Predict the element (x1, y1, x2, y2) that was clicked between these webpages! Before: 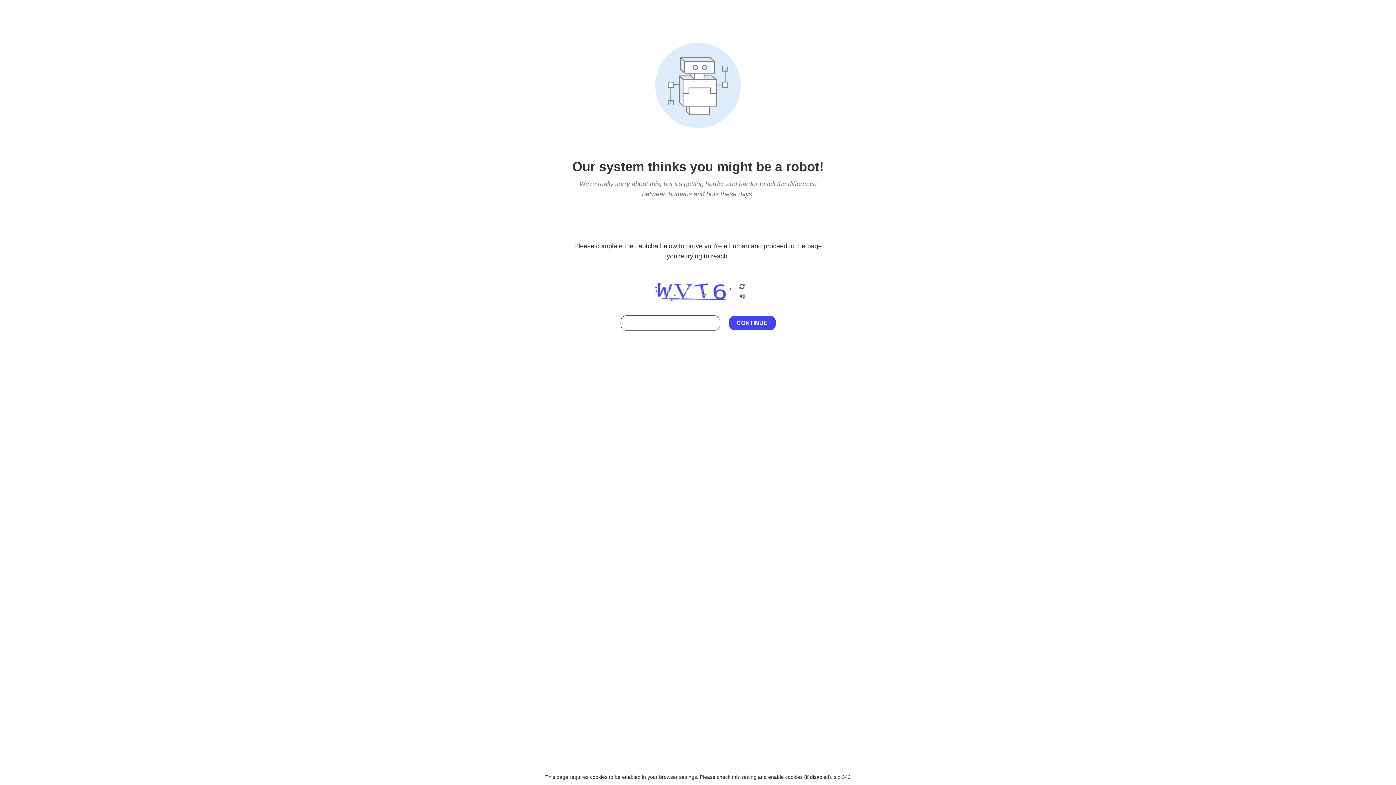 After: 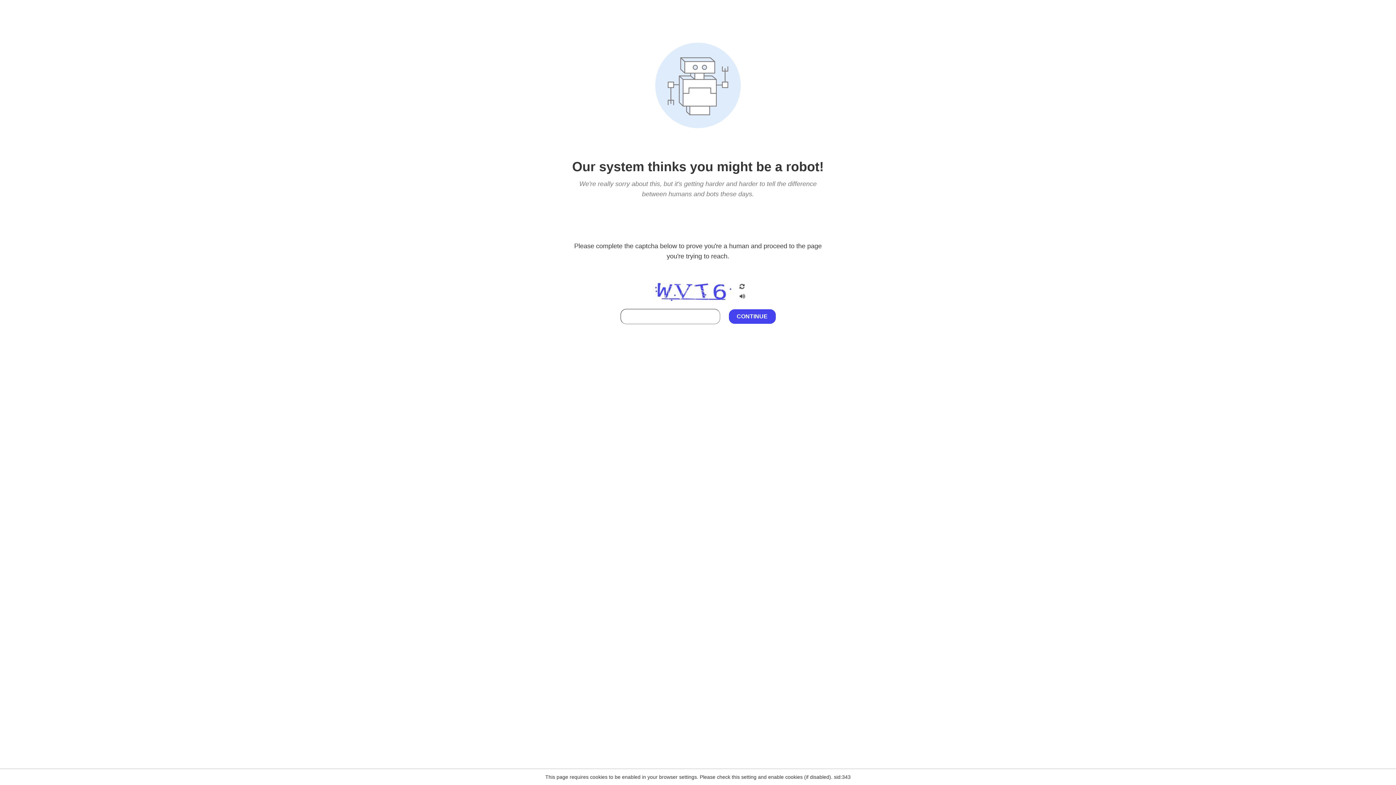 Action: bbox: (738, 212, 746, 219)